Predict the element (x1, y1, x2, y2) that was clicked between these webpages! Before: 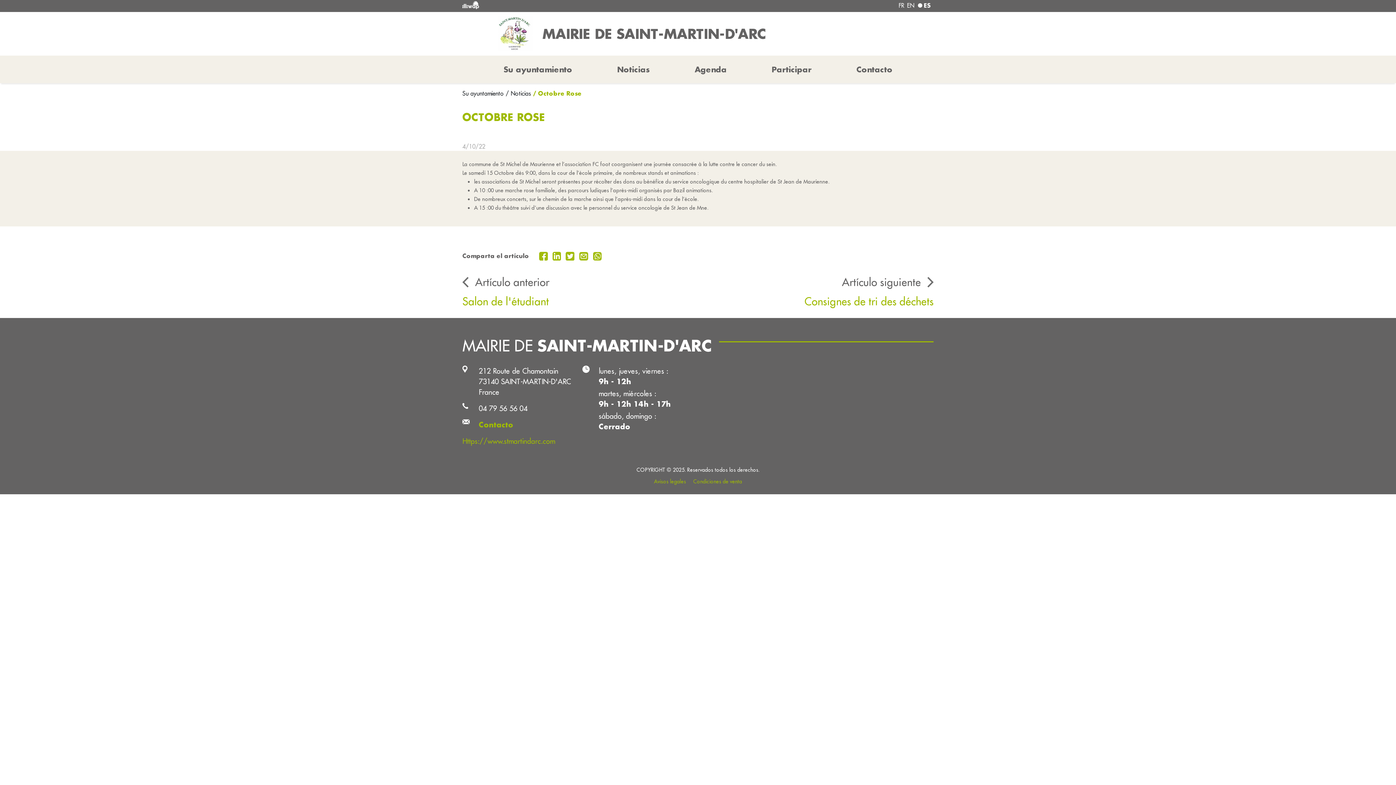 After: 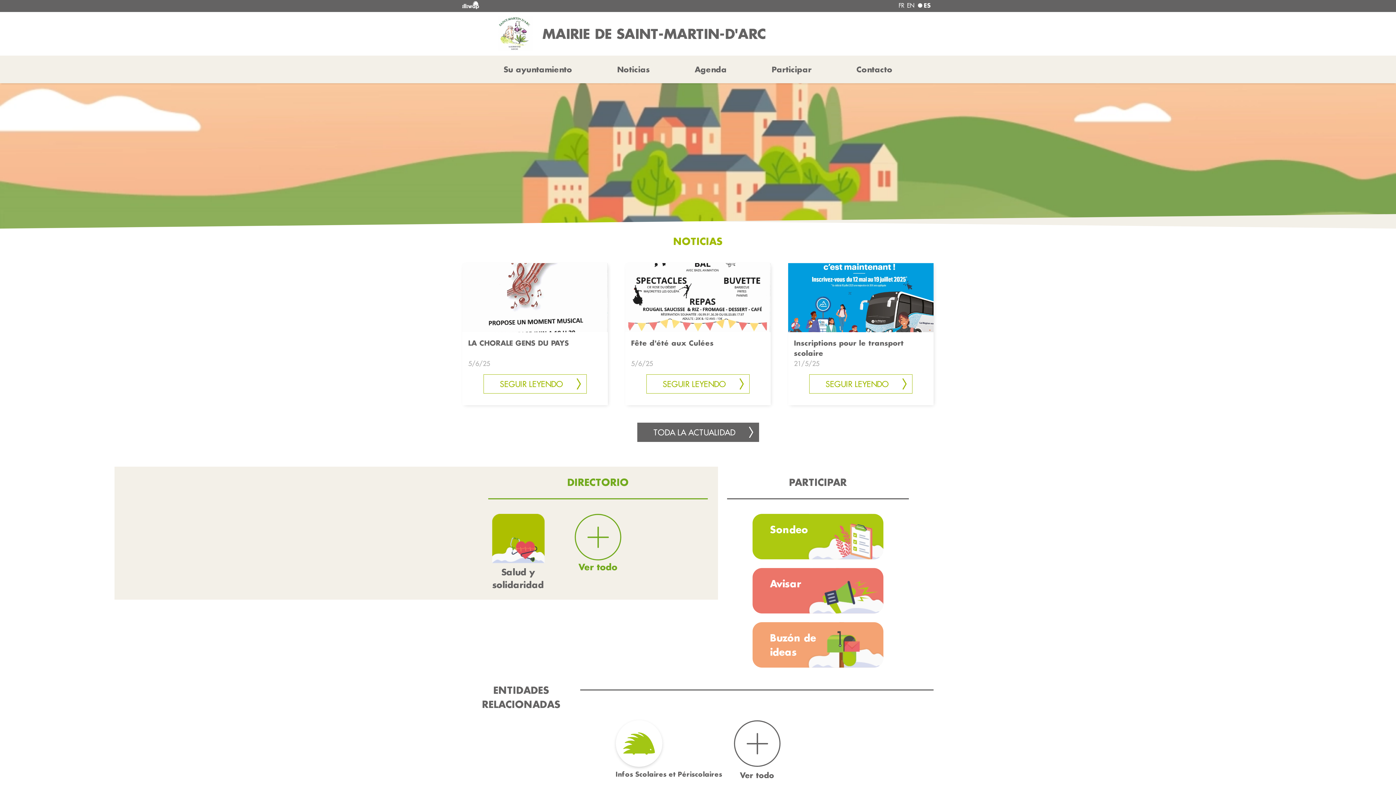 Action: bbox: (542, 24, 933, 43) label: MAIRIE DE SAINT-MARTIN-D'ARC